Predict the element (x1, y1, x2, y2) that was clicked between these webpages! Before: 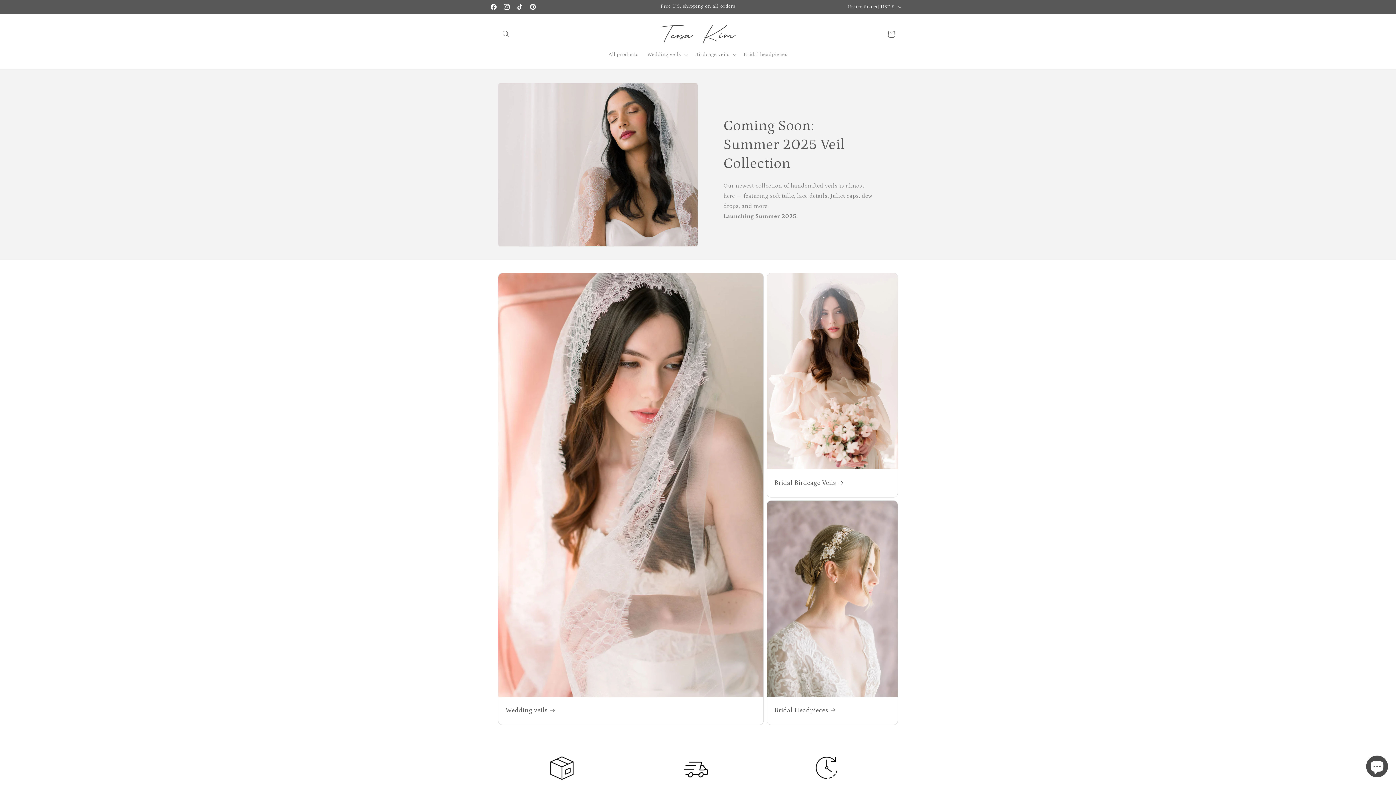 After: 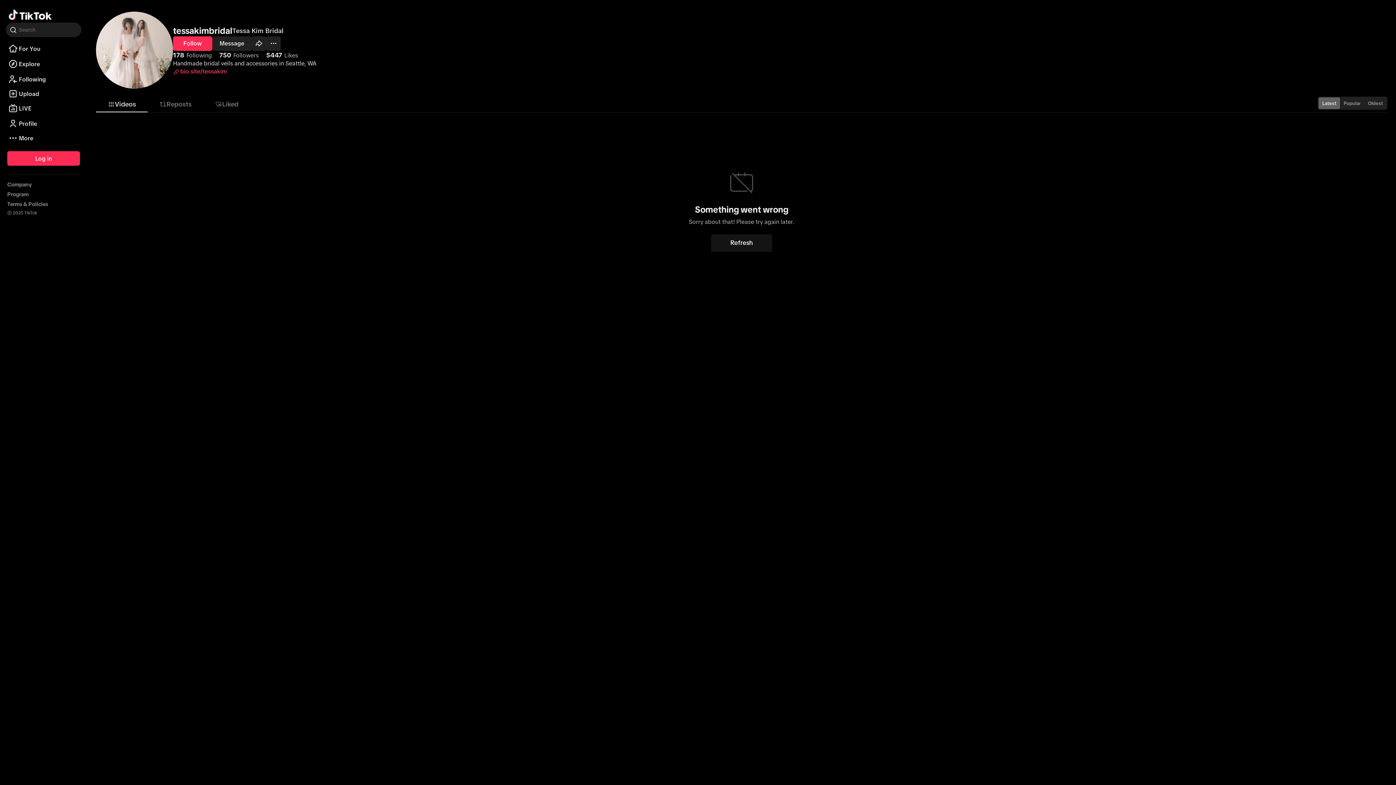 Action: bbox: (513, 0, 526, 13) label: TikTok